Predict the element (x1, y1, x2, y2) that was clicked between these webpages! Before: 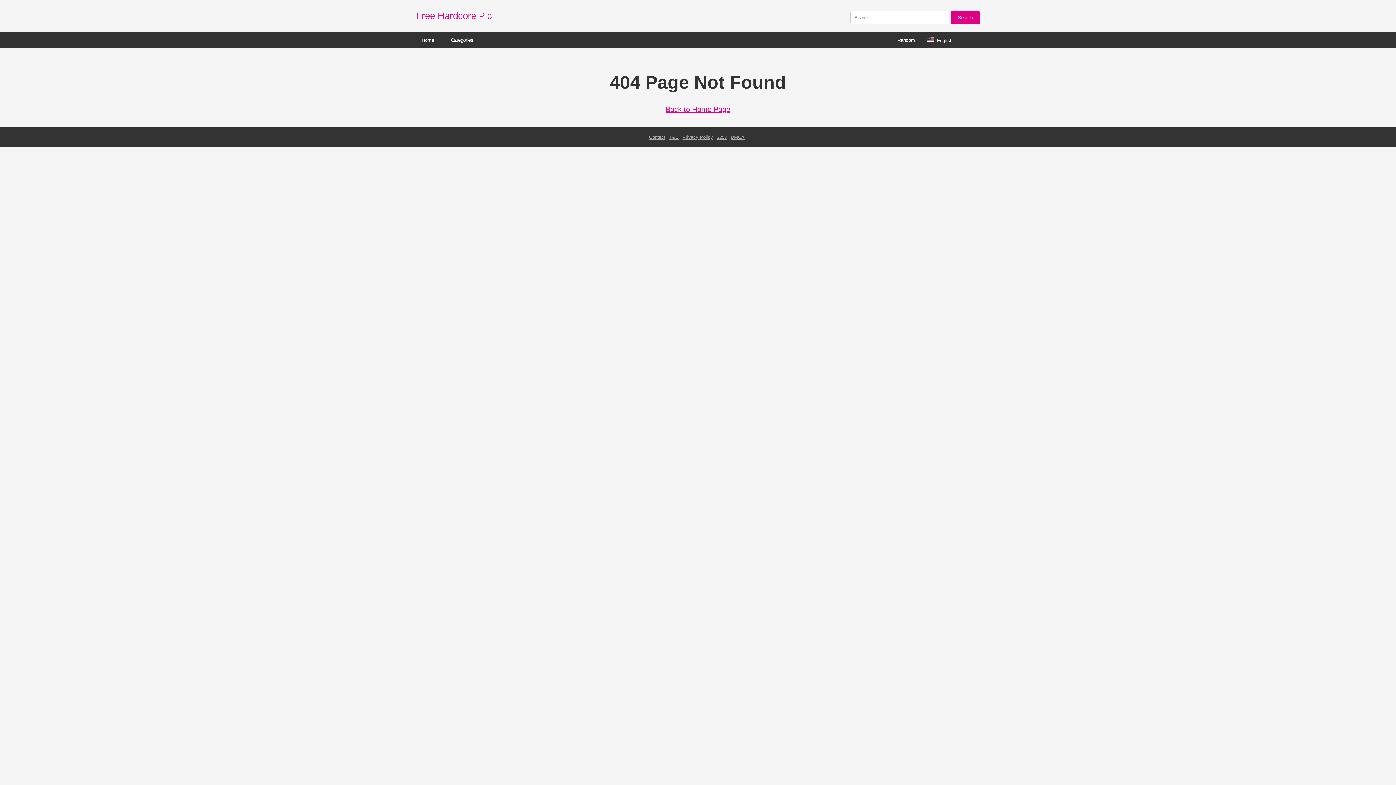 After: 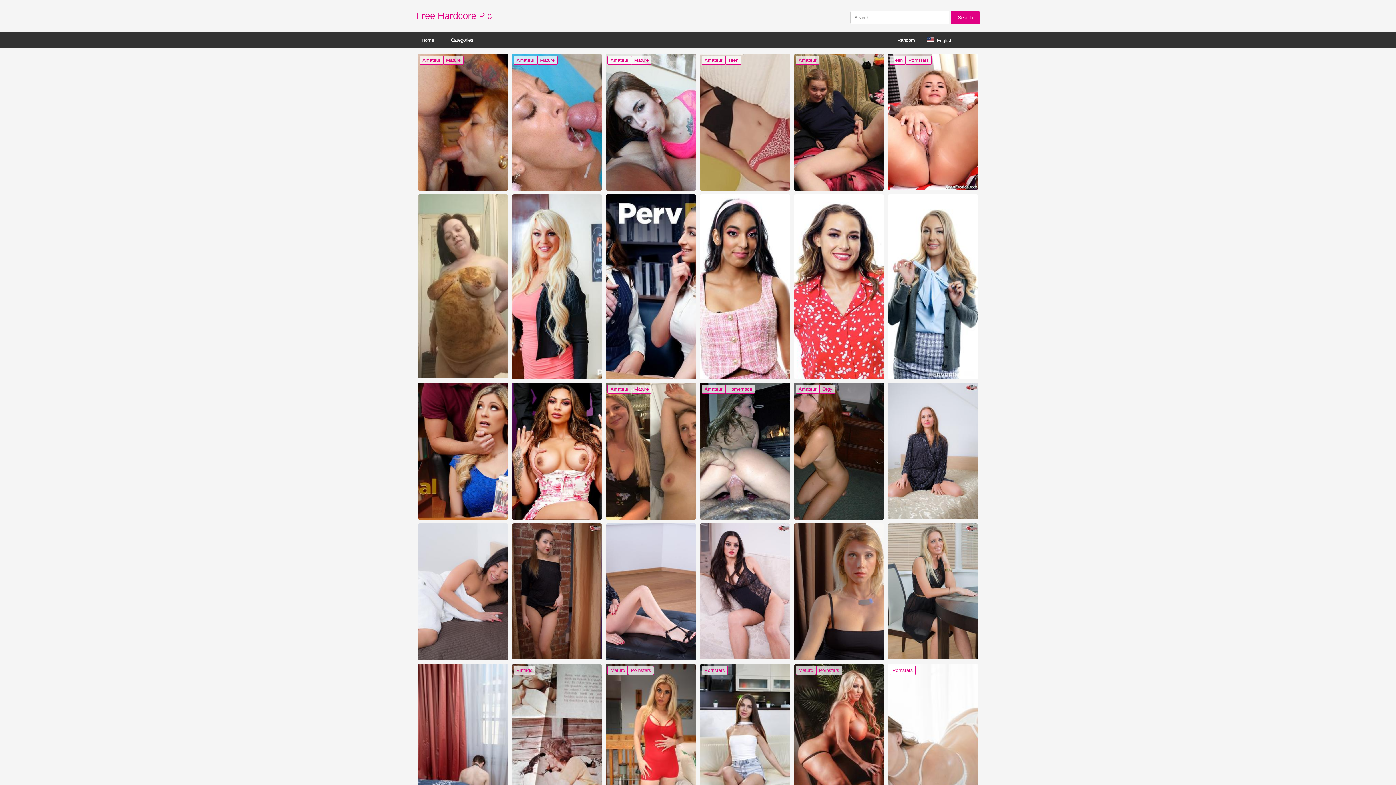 Action: label: Free Hardcore Pic bbox: (416, 10, 492, 21)